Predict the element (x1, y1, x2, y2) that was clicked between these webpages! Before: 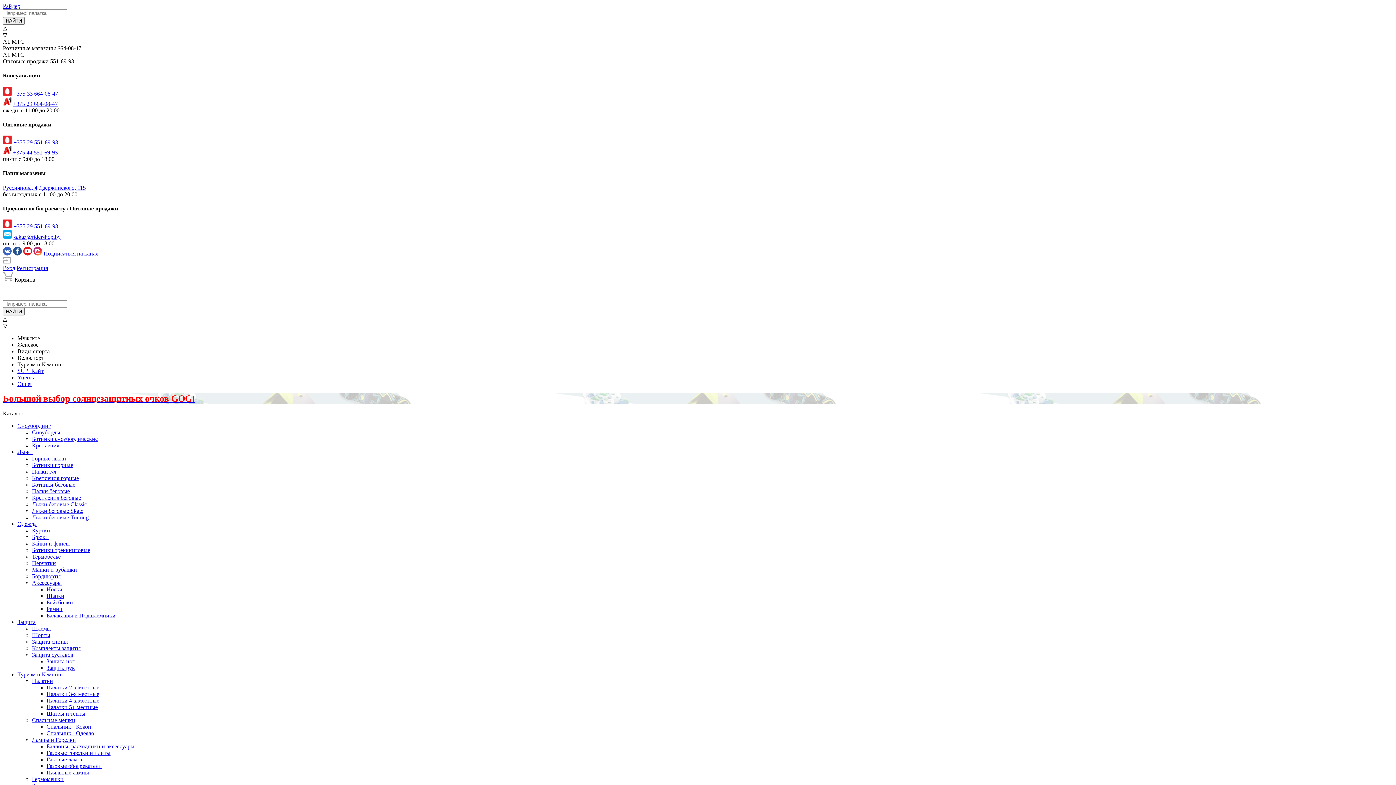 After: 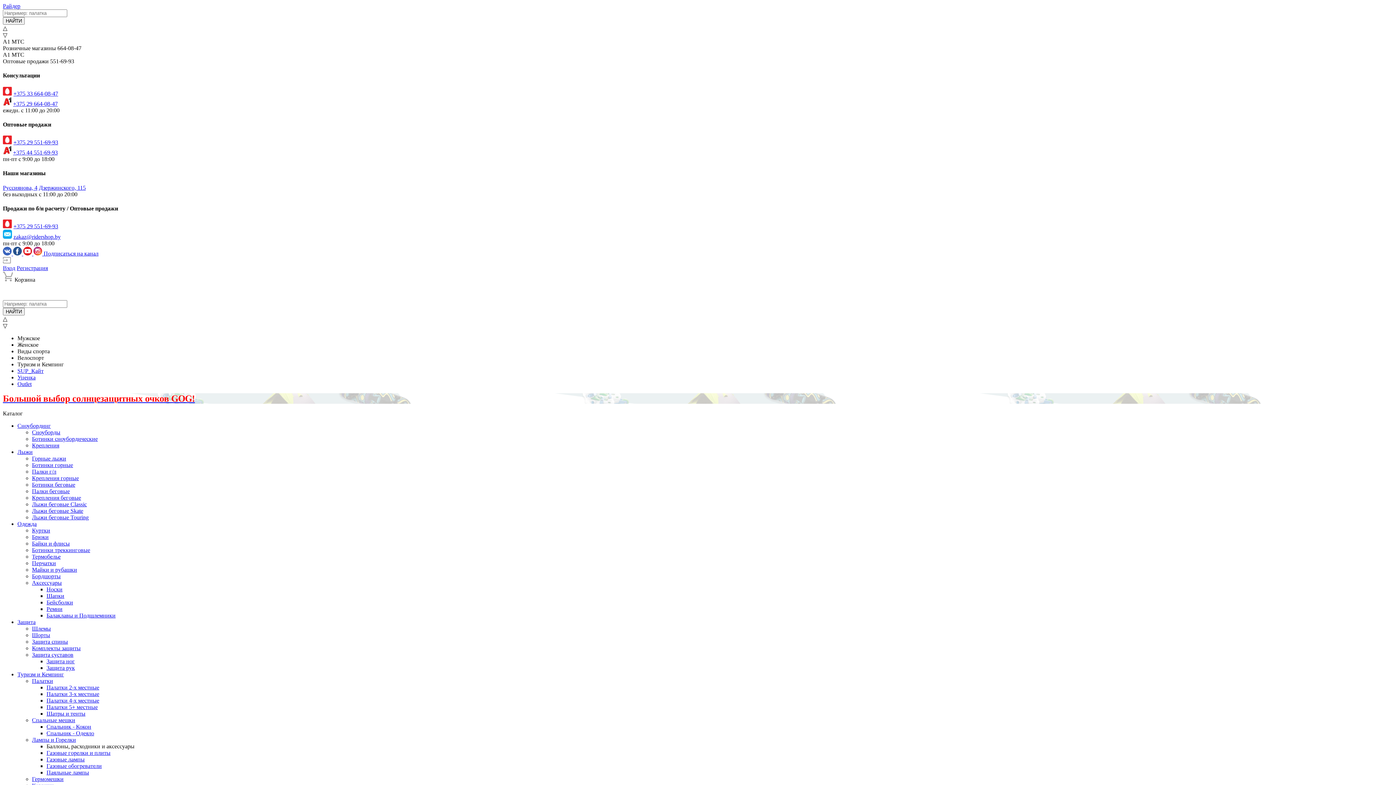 Action: label: Баллоны, расходники и аксессуары bbox: (46, 743, 134, 749)